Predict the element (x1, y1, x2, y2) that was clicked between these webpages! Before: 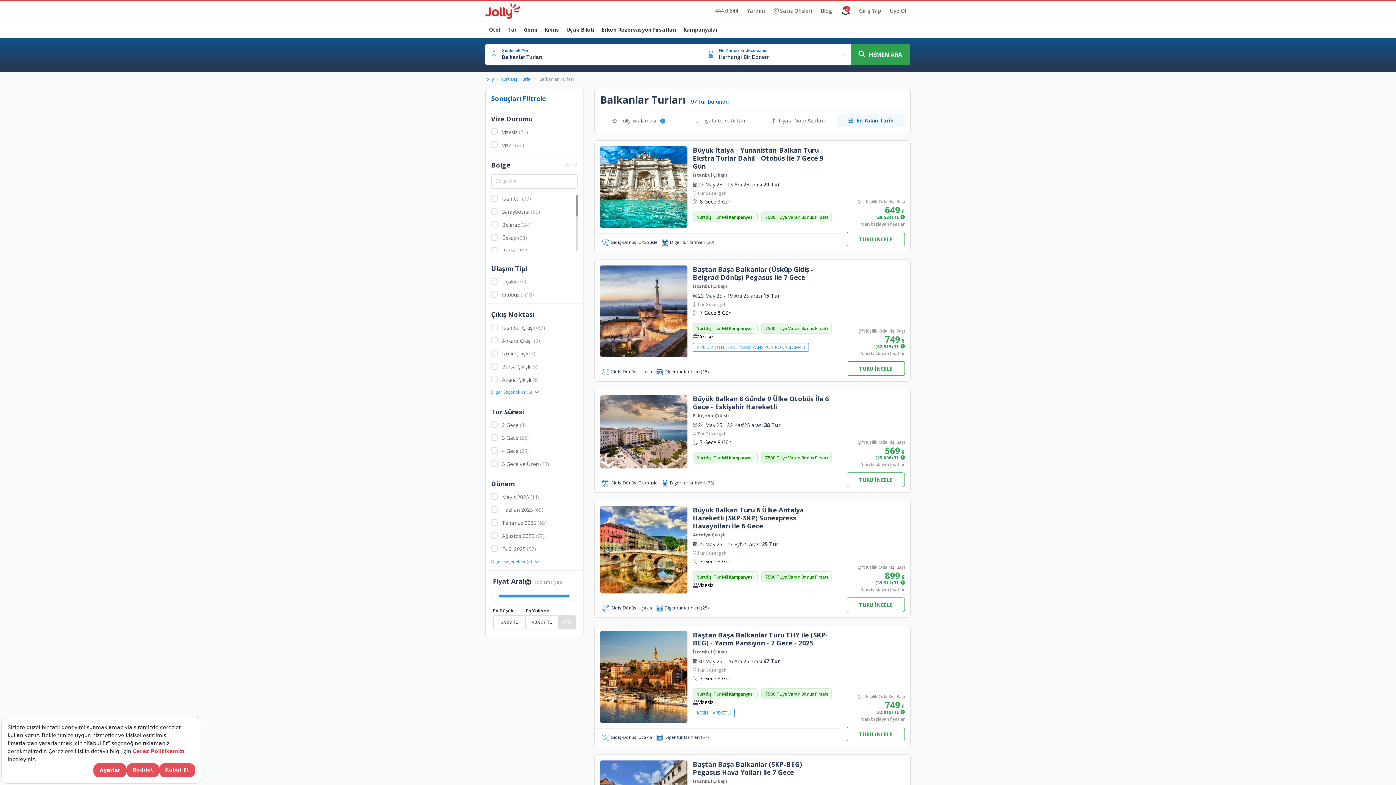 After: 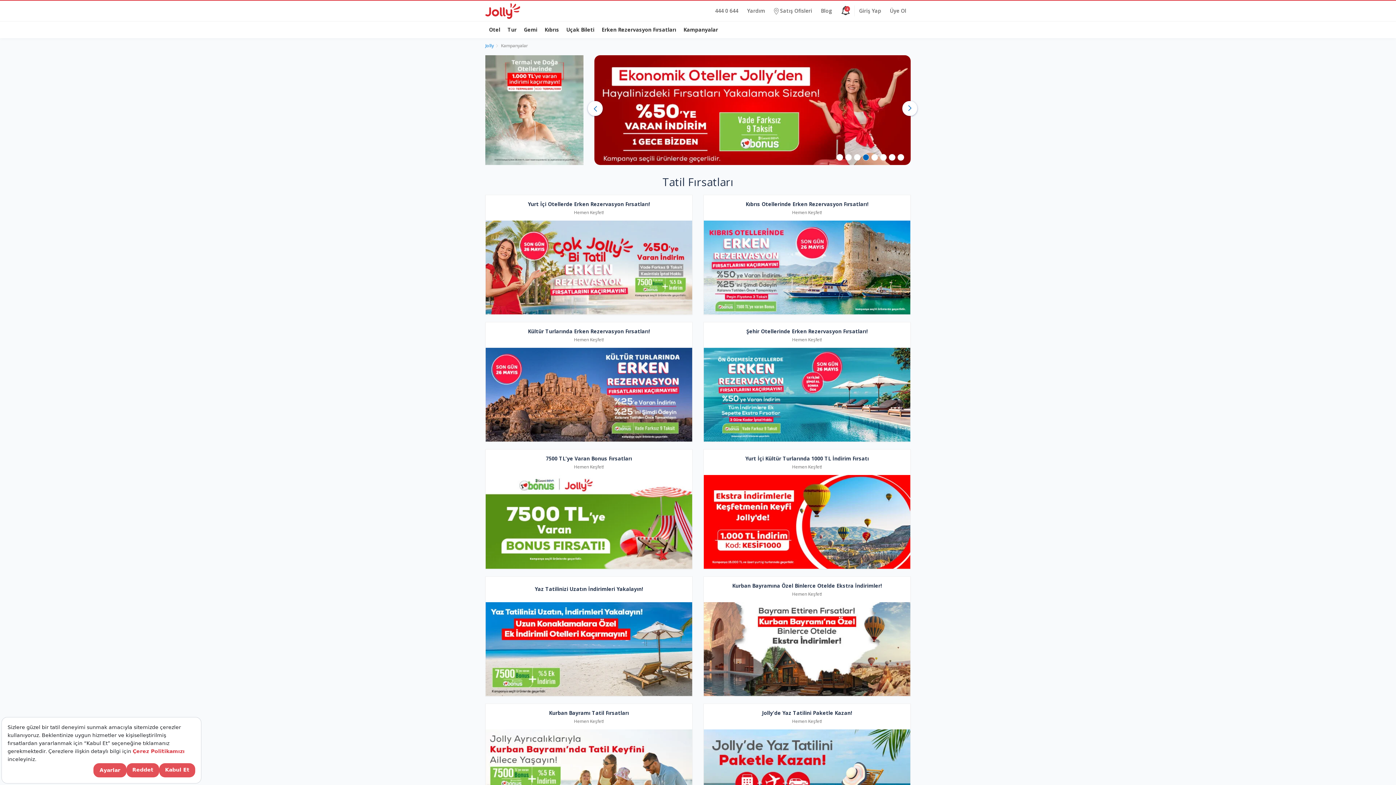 Action: label: Kampanyalar bbox: (680, 21, 721, 38)